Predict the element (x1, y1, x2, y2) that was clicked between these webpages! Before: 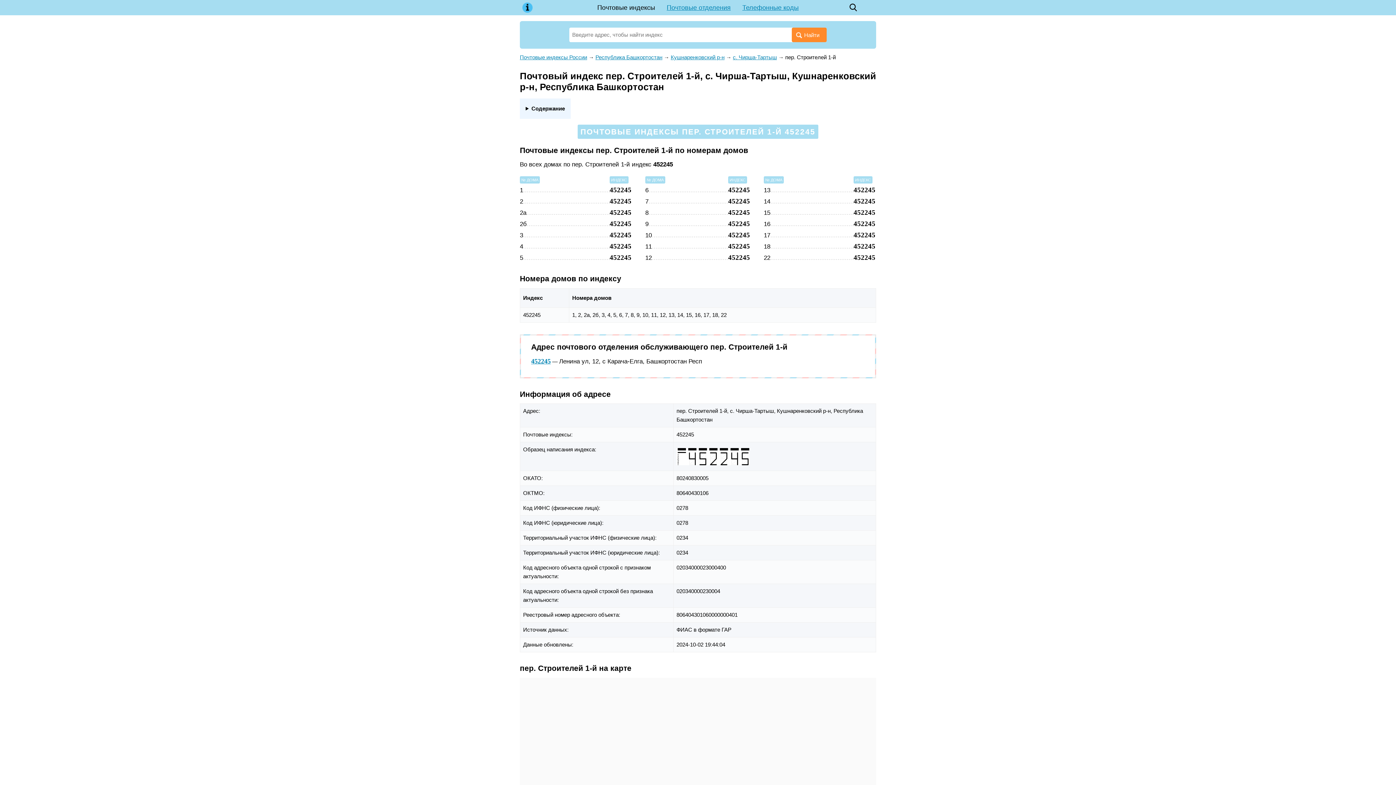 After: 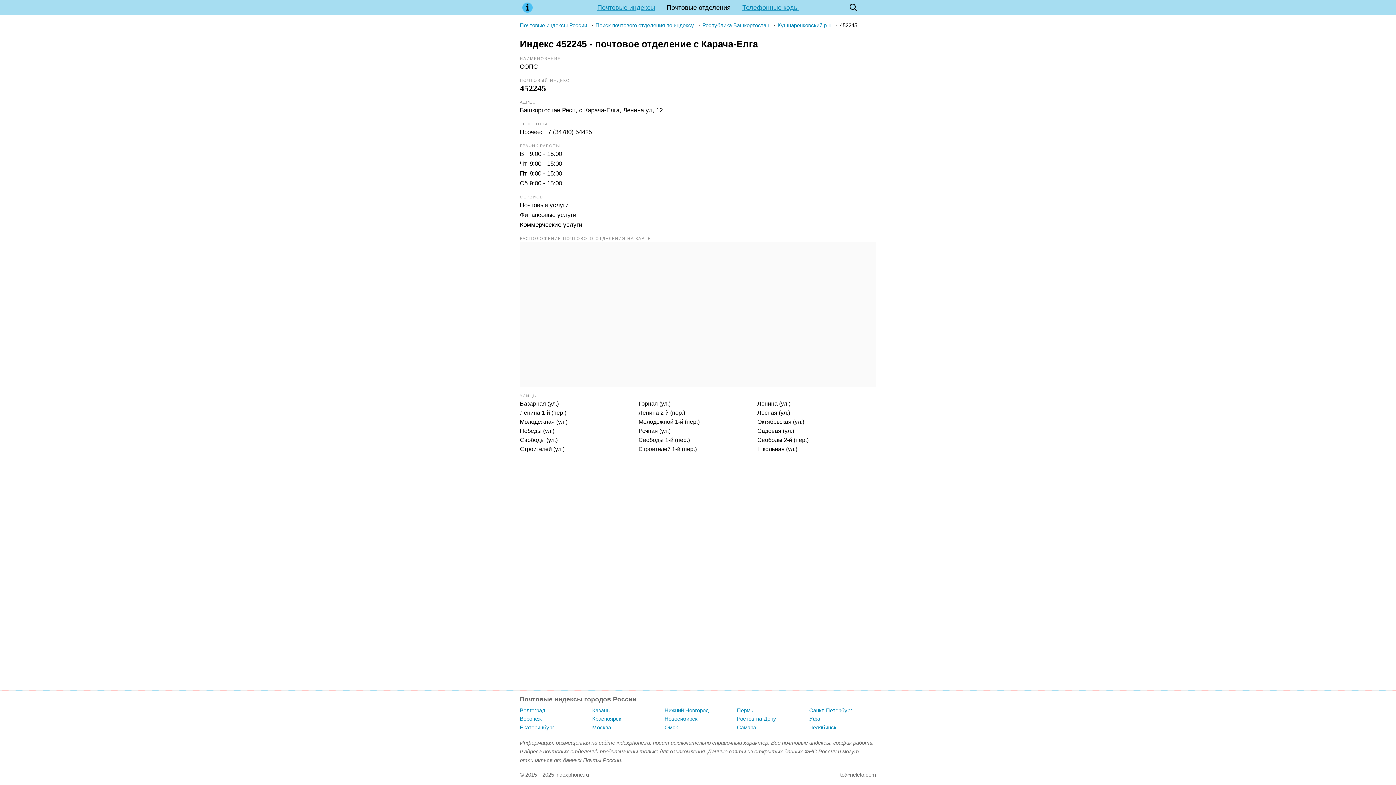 Action: bbox: (531, 357, 550, 365) label: 452245